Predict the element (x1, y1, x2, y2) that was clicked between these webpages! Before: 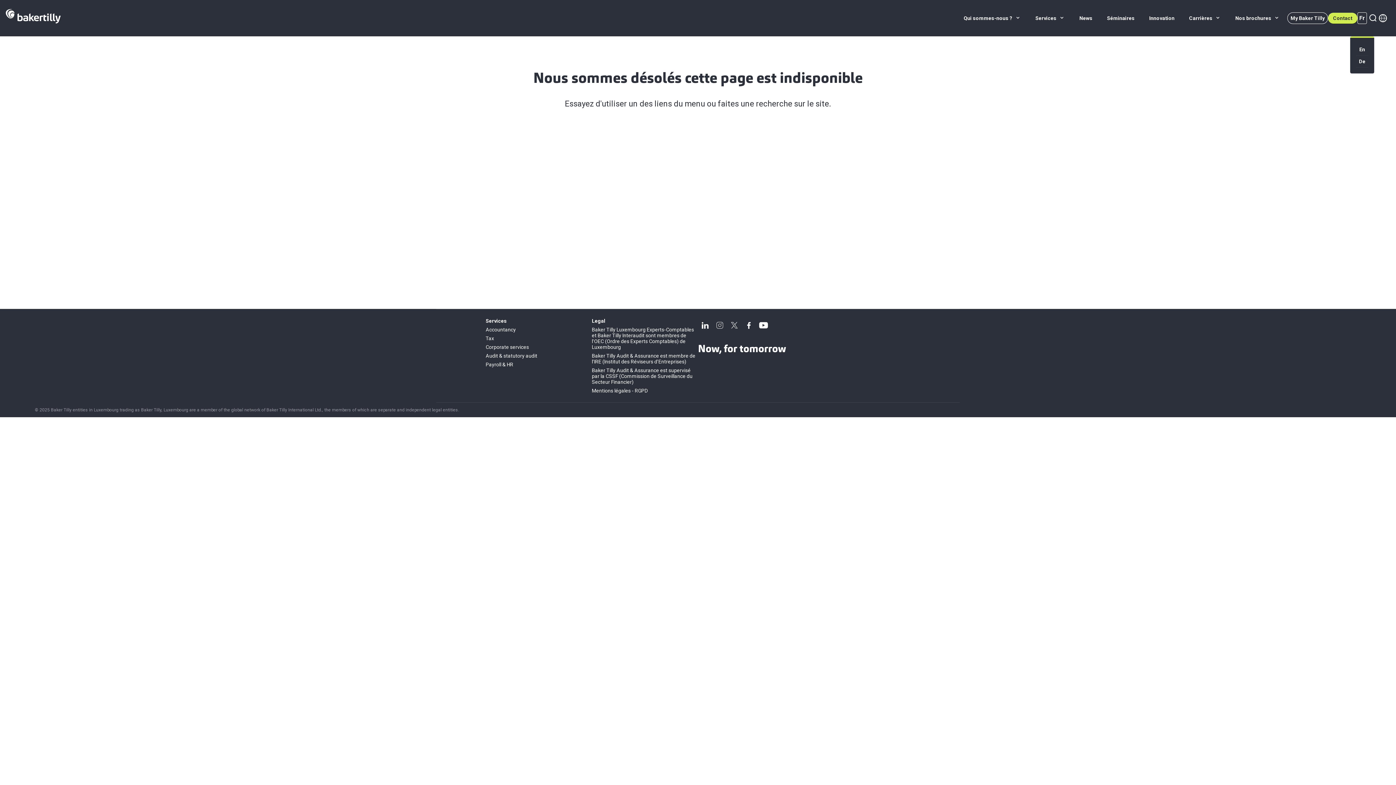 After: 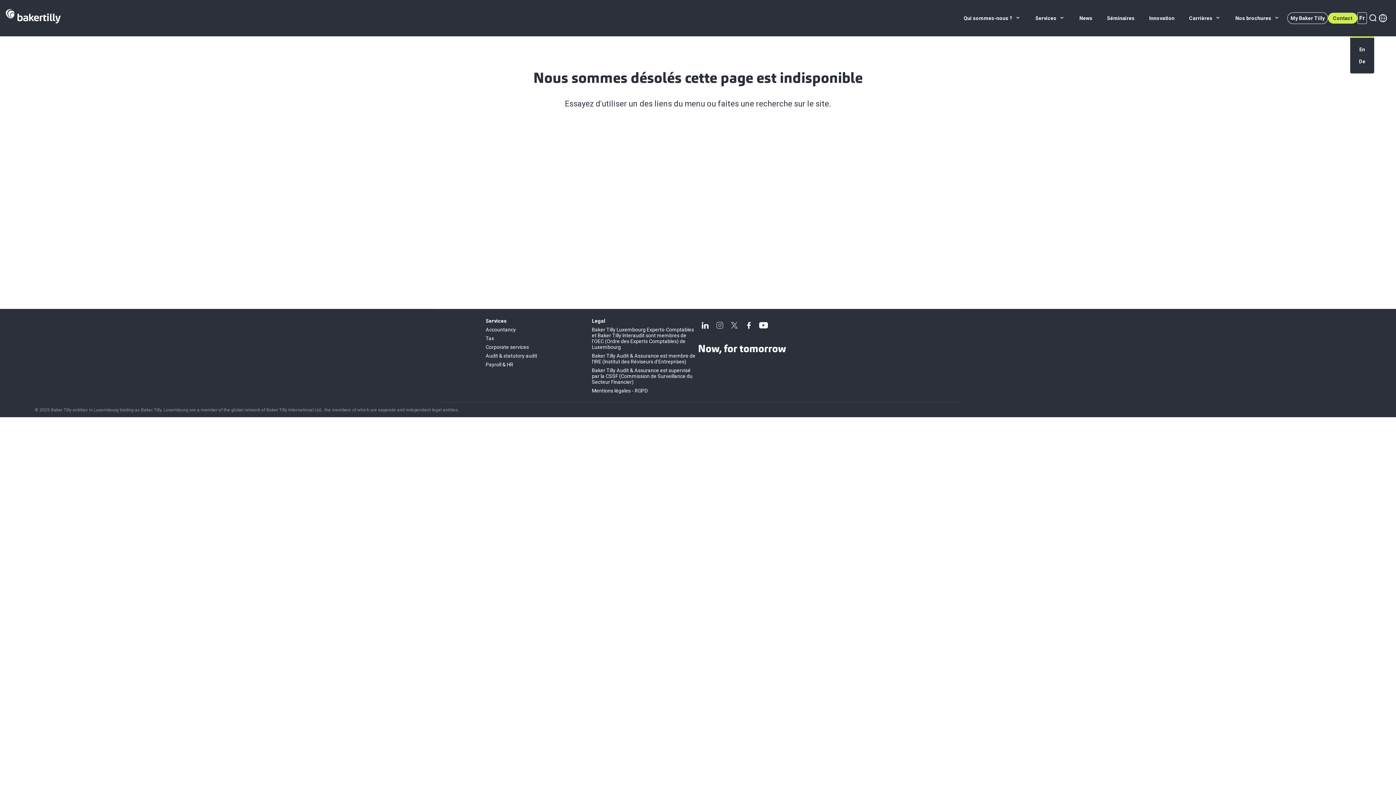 Action: label: Baker Tilly Luxembourg Experts-Comptables et Baker Tilly Interaudit sont membres de l'OEC (Ordre des Experts Comptables) de Luxembourg bbox: (592, 326, 694, 350)